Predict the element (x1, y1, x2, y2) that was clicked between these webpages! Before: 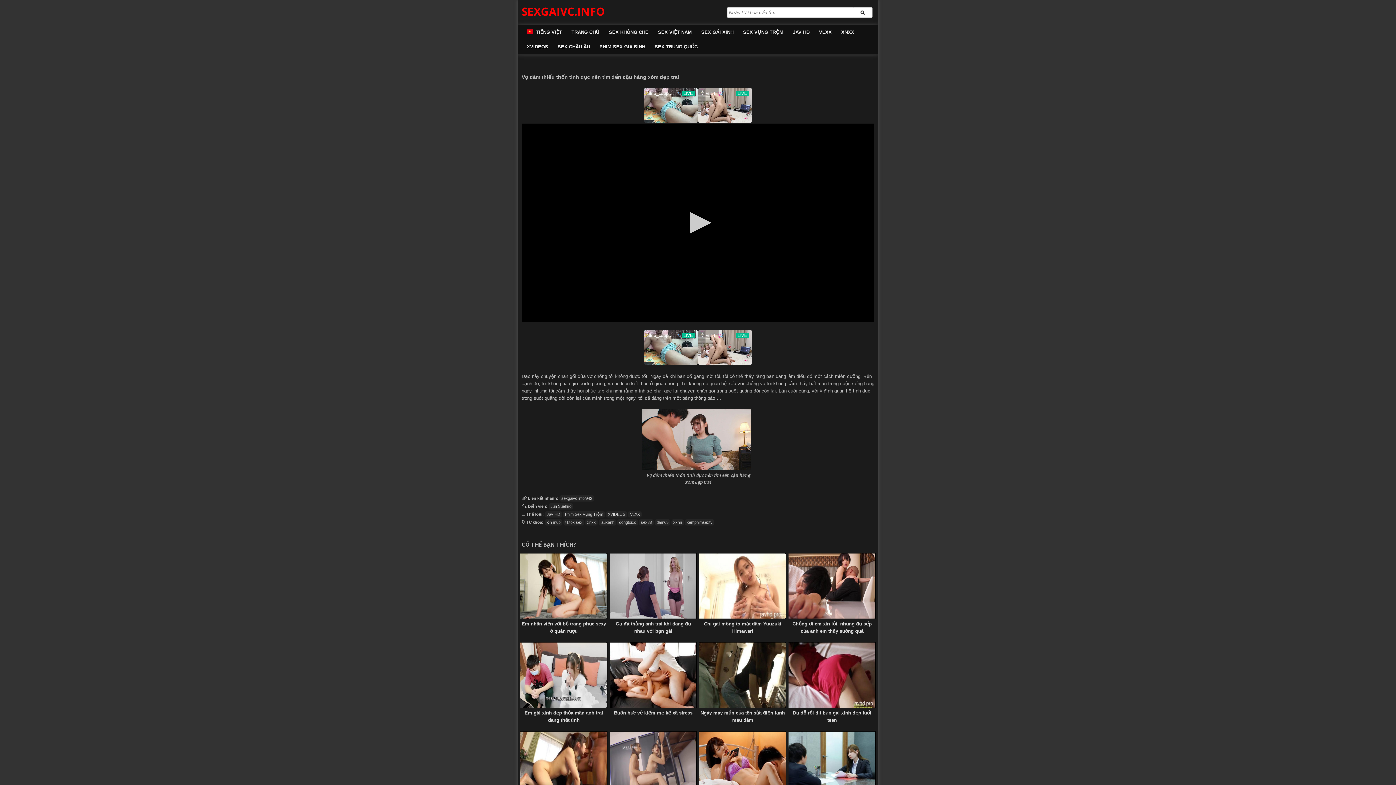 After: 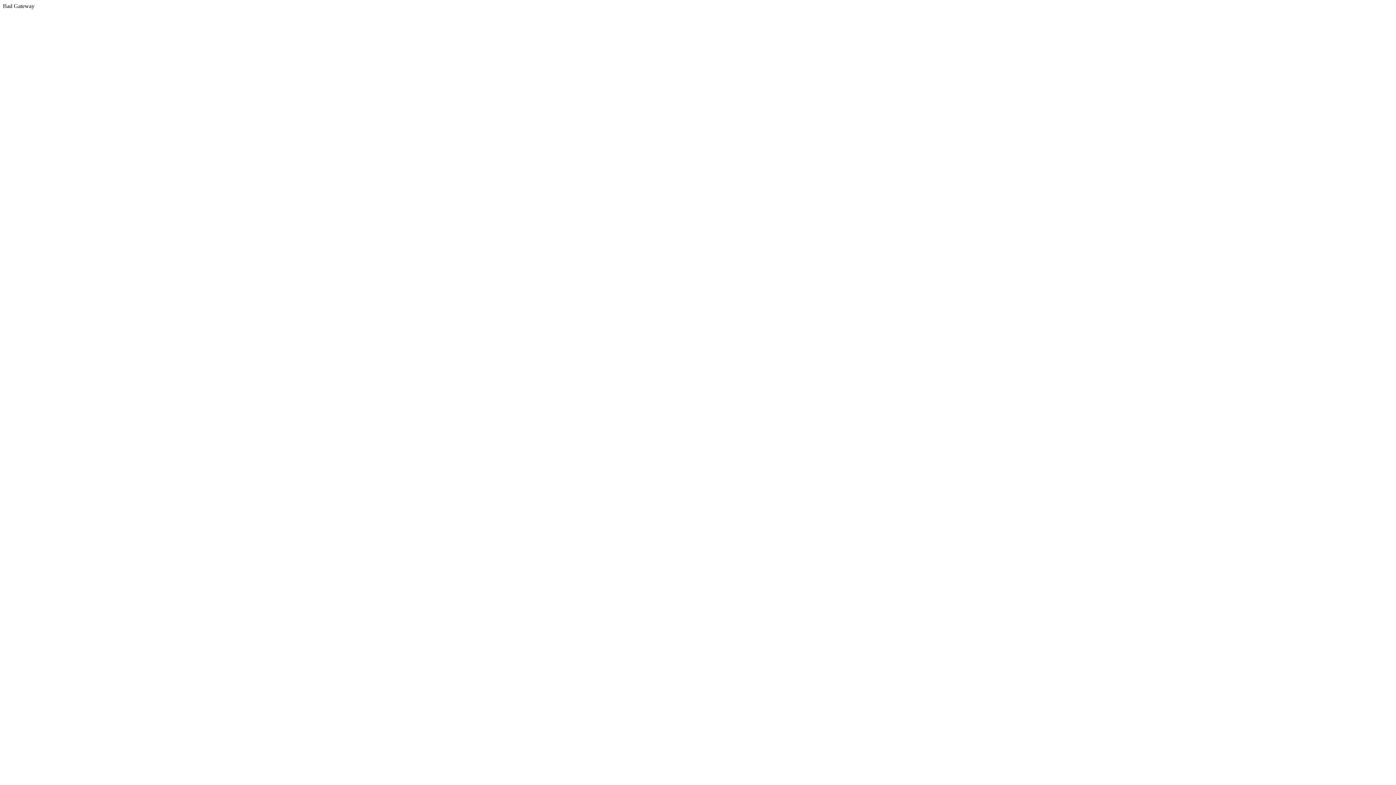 Action: label: lauxanh bbox: (598, 519, 616, 525)